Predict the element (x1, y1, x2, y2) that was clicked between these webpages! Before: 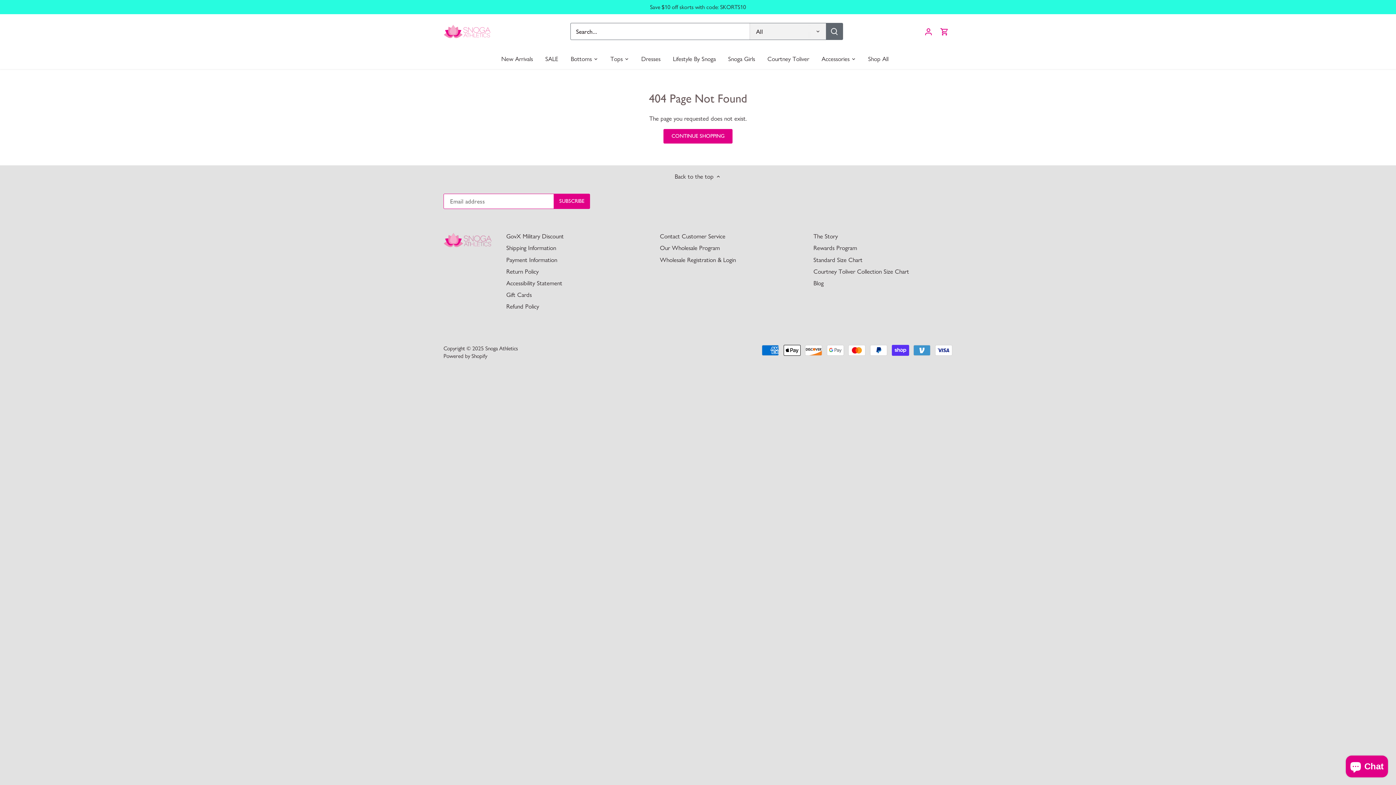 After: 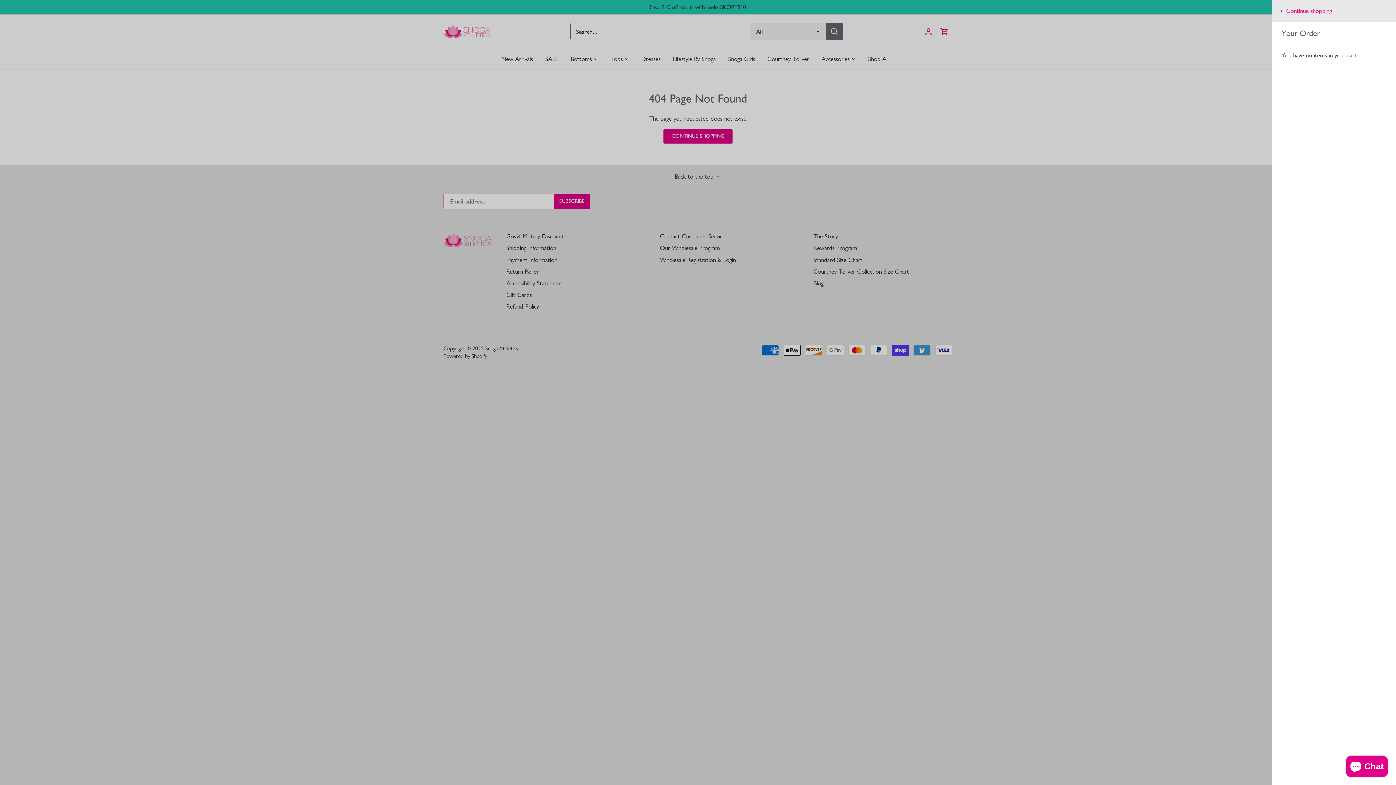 Action: bbox: (940, 21, 949, 41)